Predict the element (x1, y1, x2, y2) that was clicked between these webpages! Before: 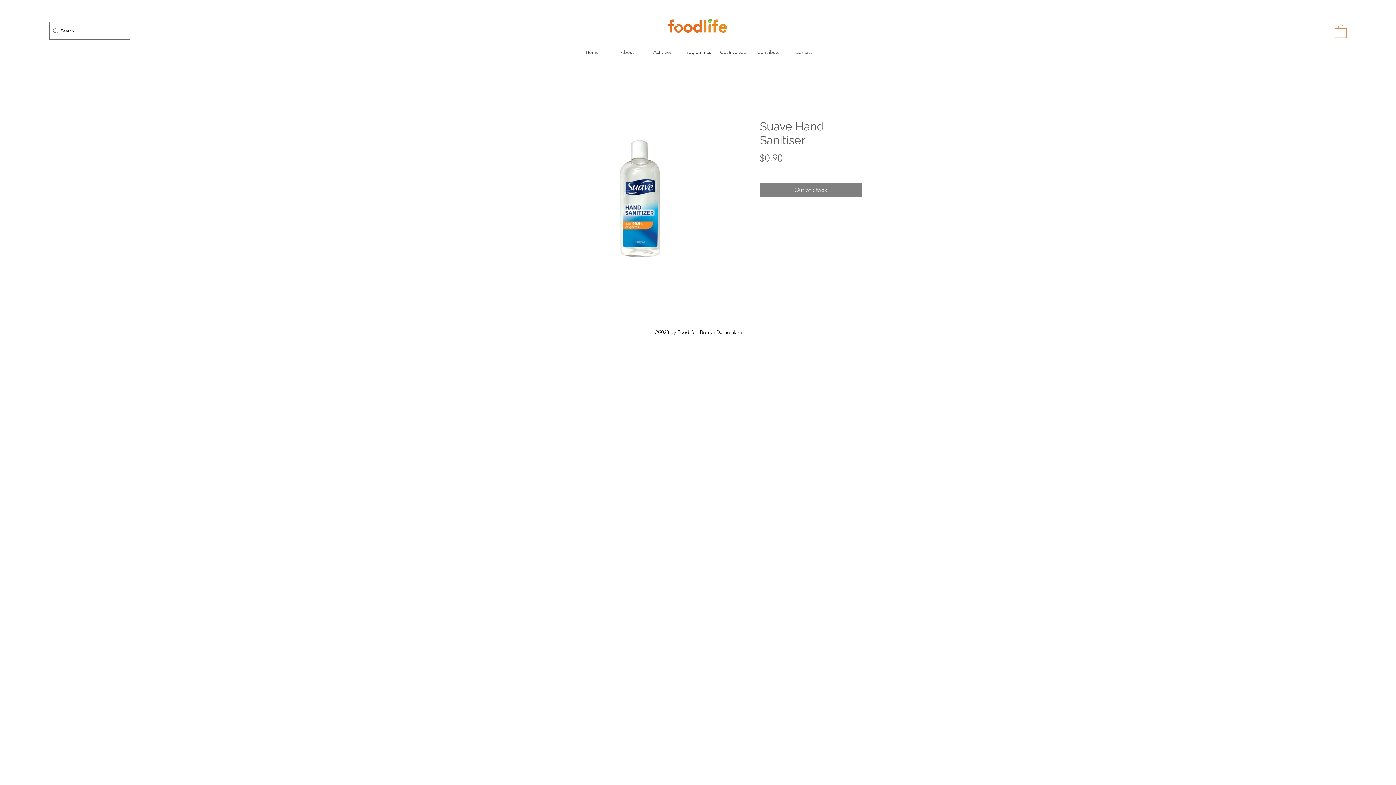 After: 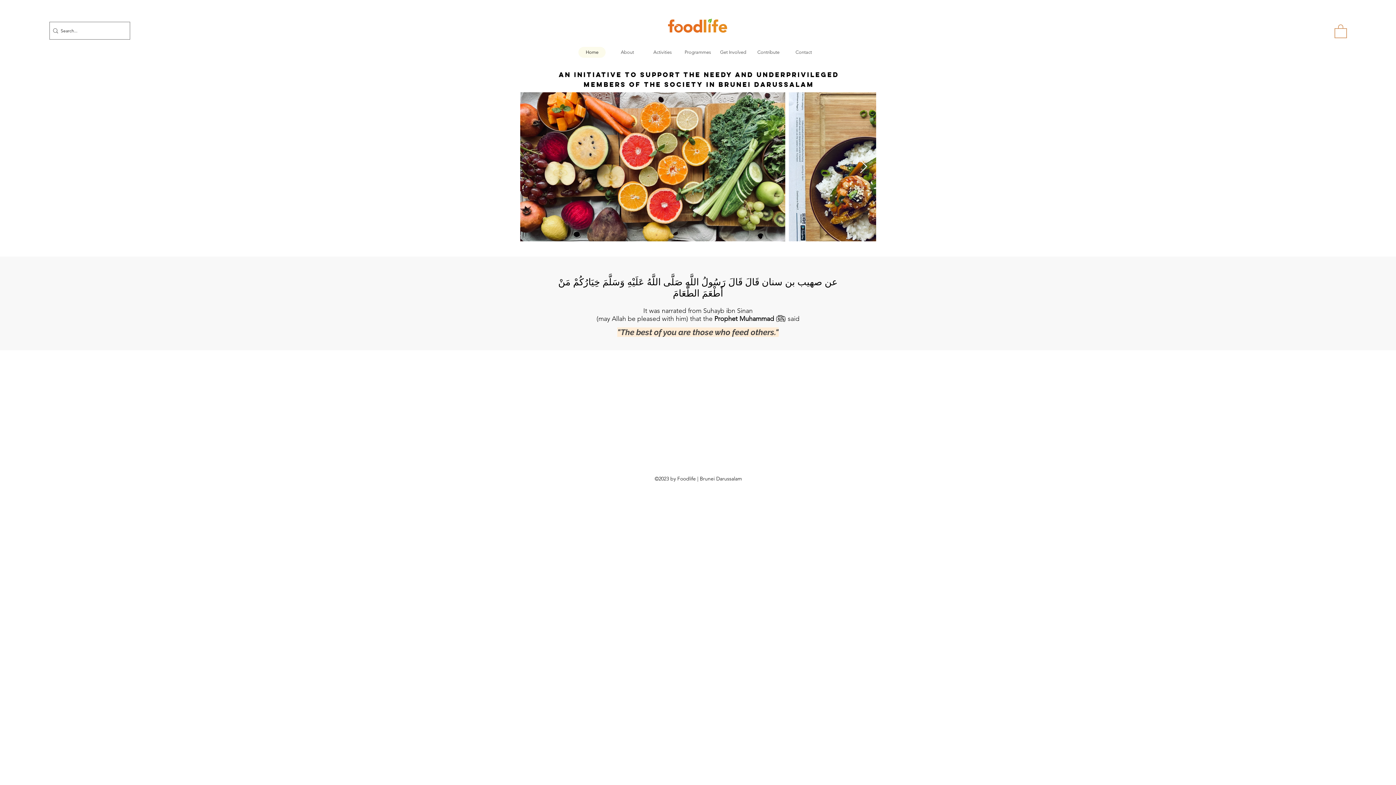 Action: bbox: (664, 14, 735, 39)